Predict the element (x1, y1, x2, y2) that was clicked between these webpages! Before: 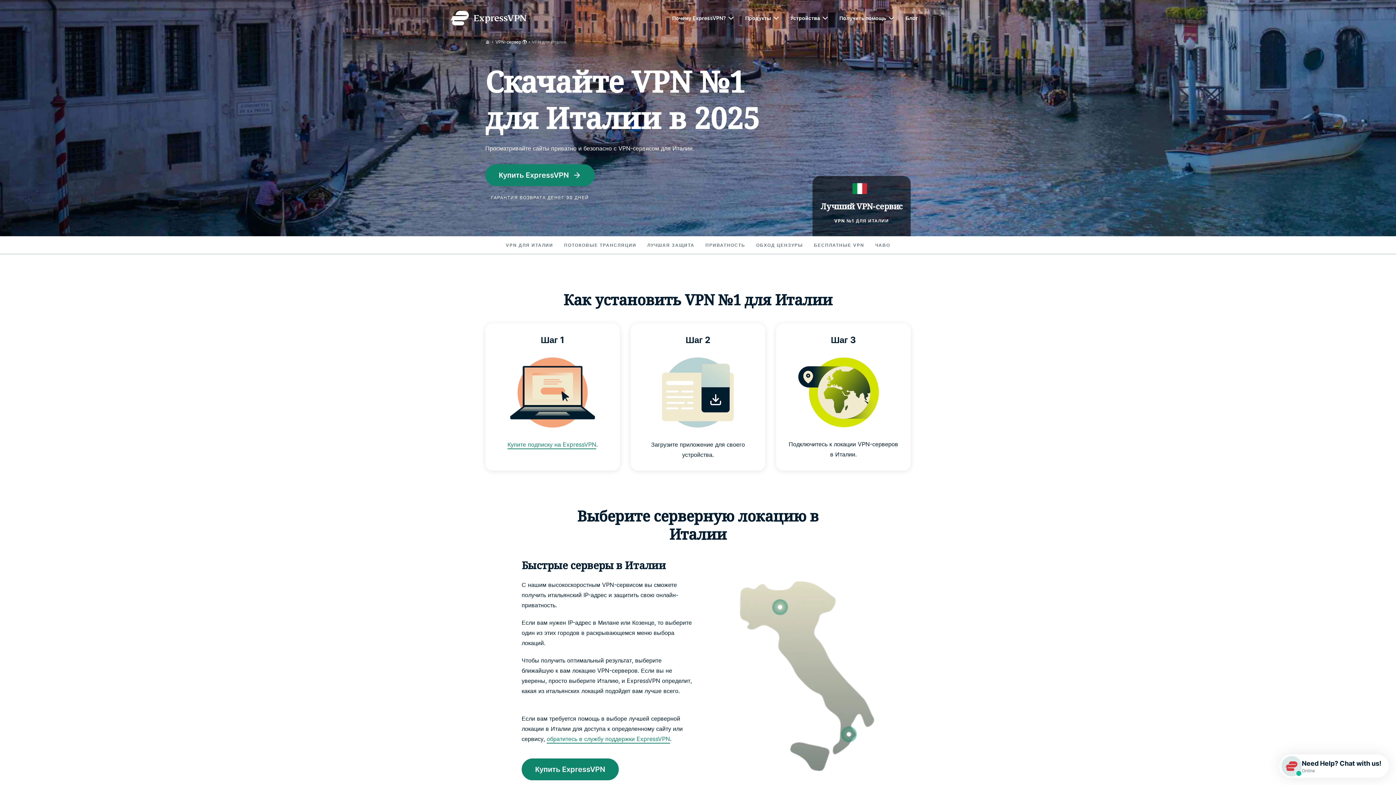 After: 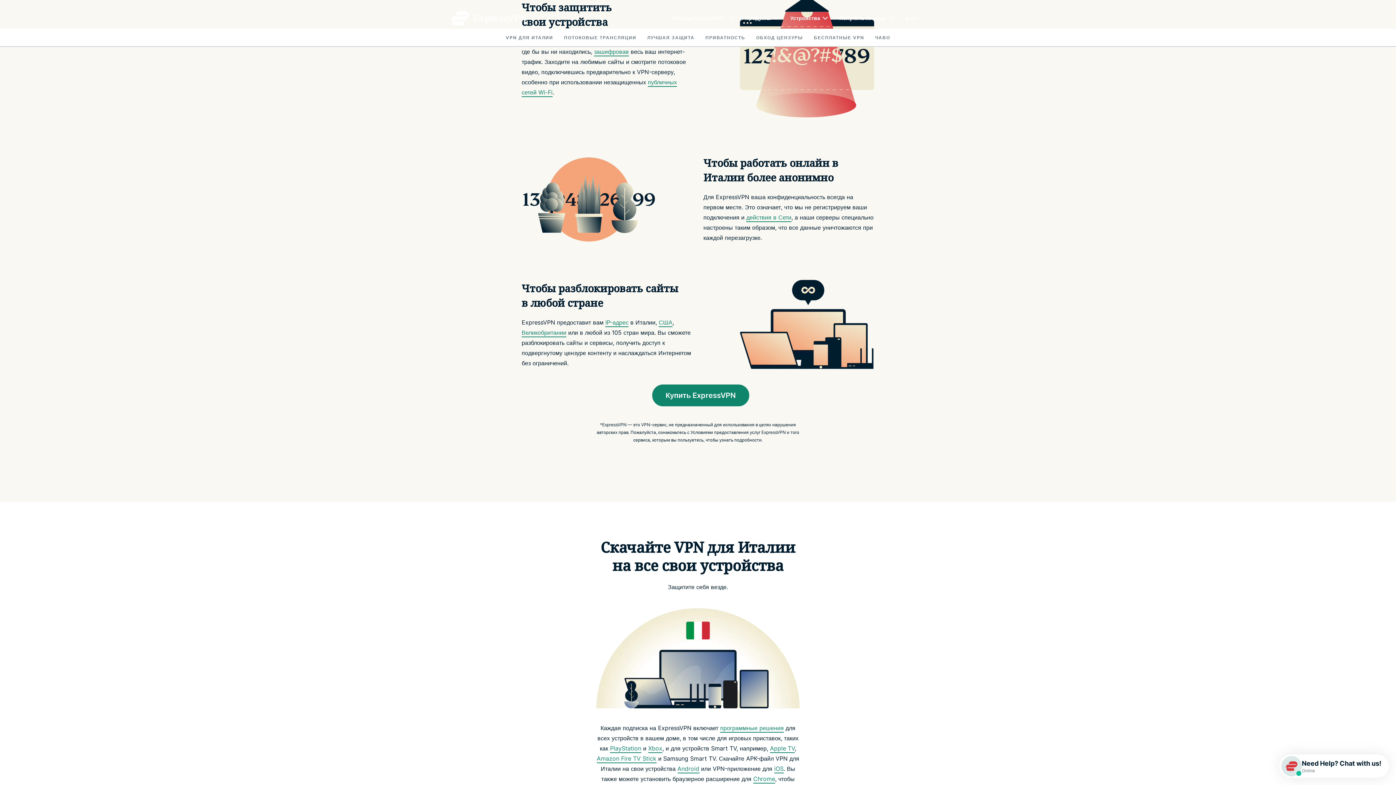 Action: bbox: (642, 236, 700, 254) label: ЛУЧШАЯ ЗАЩИТА